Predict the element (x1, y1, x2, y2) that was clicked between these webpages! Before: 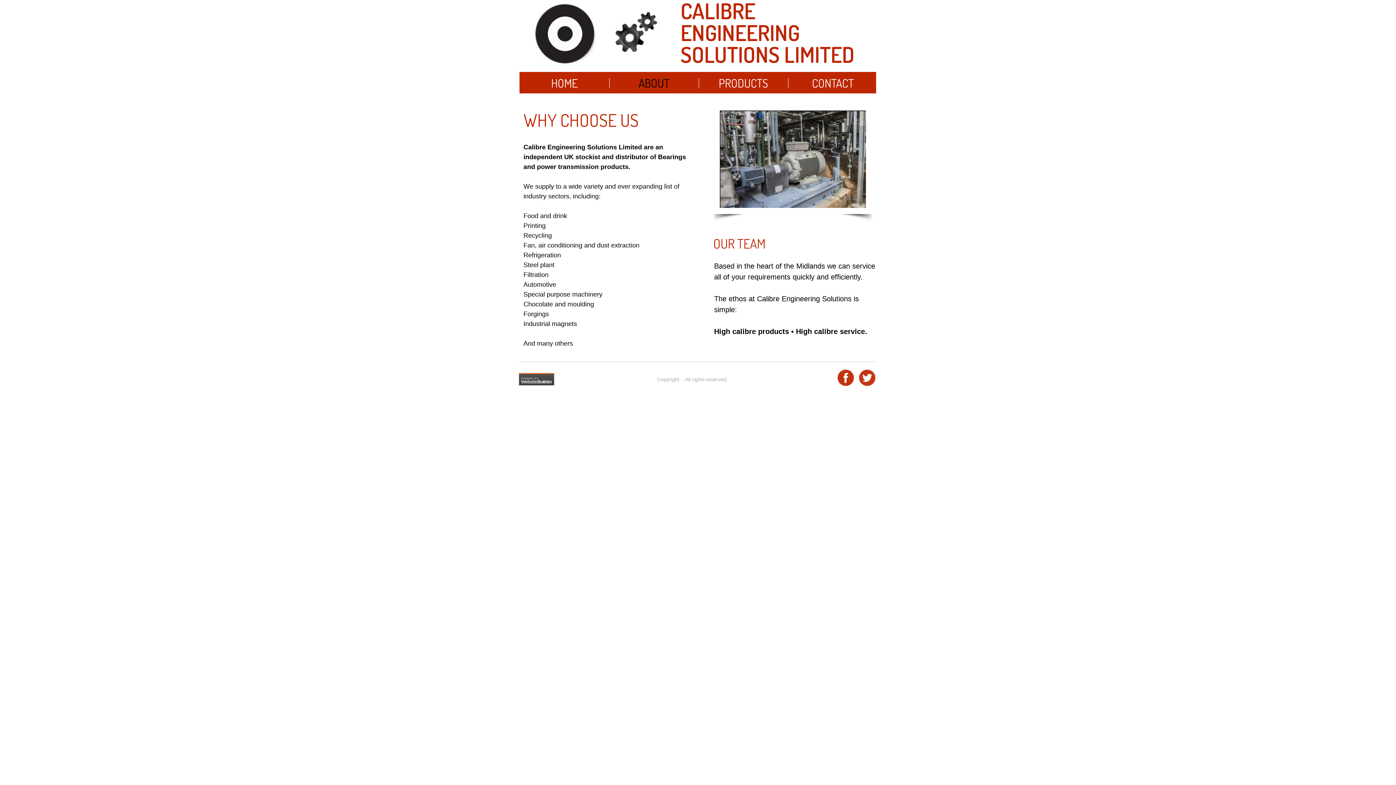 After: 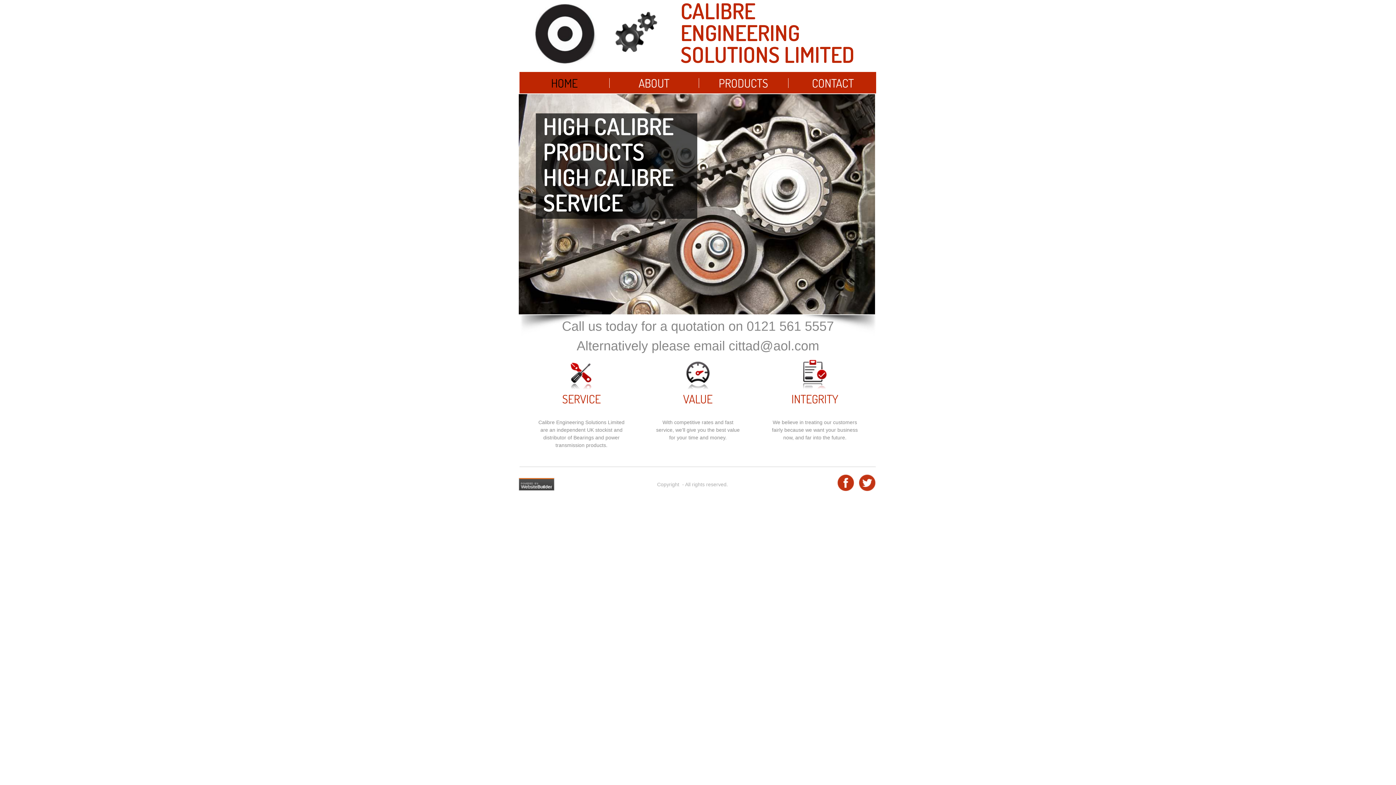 Action: label: HOME bbox: (519, 72, 609, 93)